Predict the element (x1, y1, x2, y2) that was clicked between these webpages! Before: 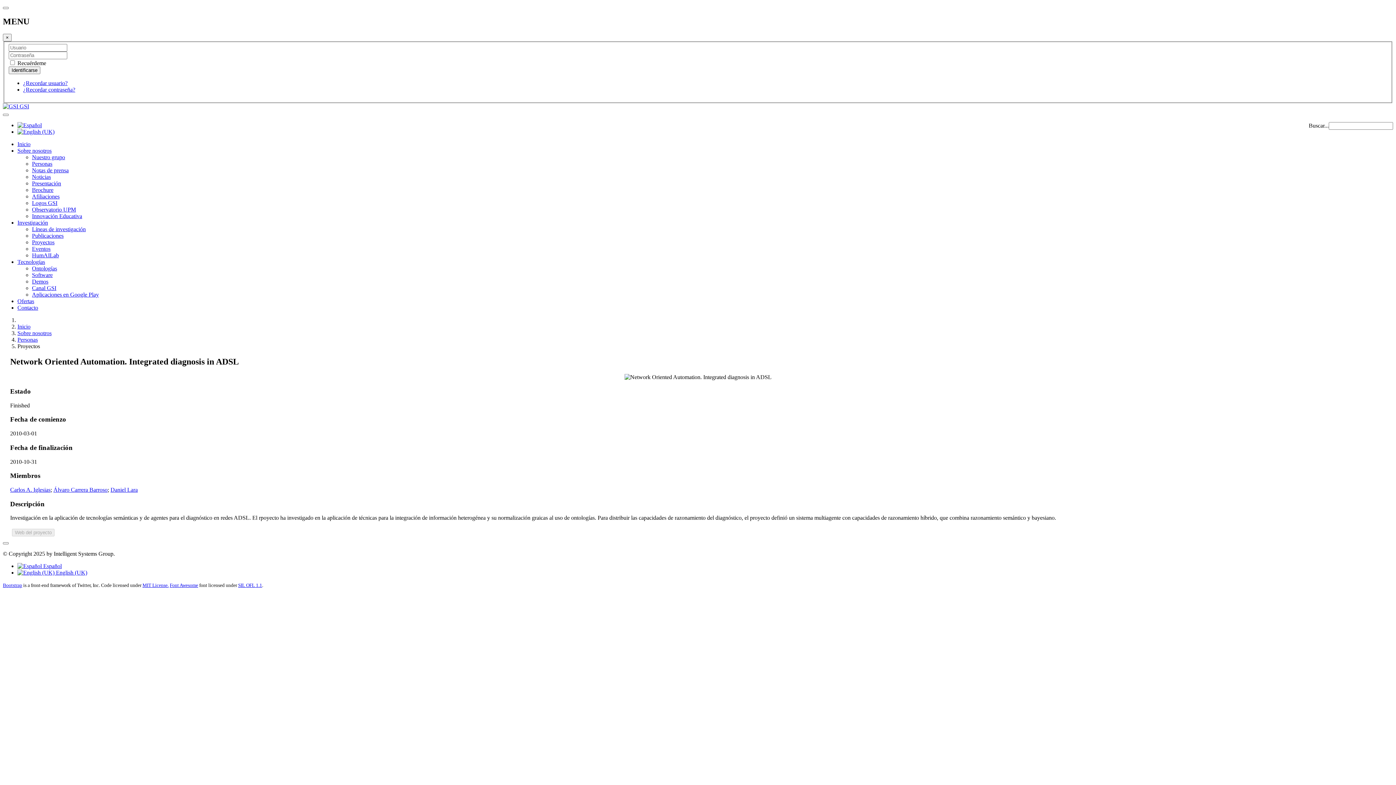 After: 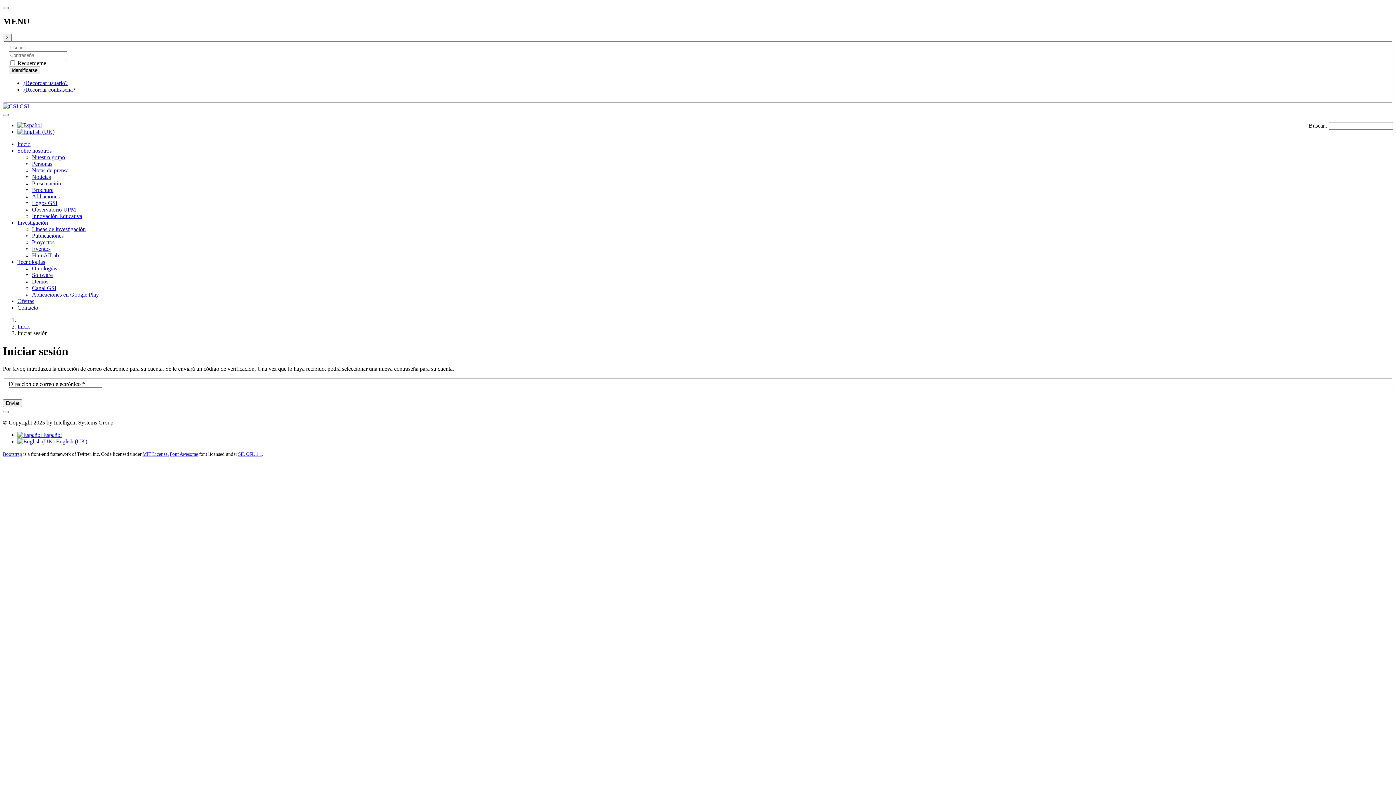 Action: bbox: (23, 86, 75, 92) label: ¿Recordar contraseña?